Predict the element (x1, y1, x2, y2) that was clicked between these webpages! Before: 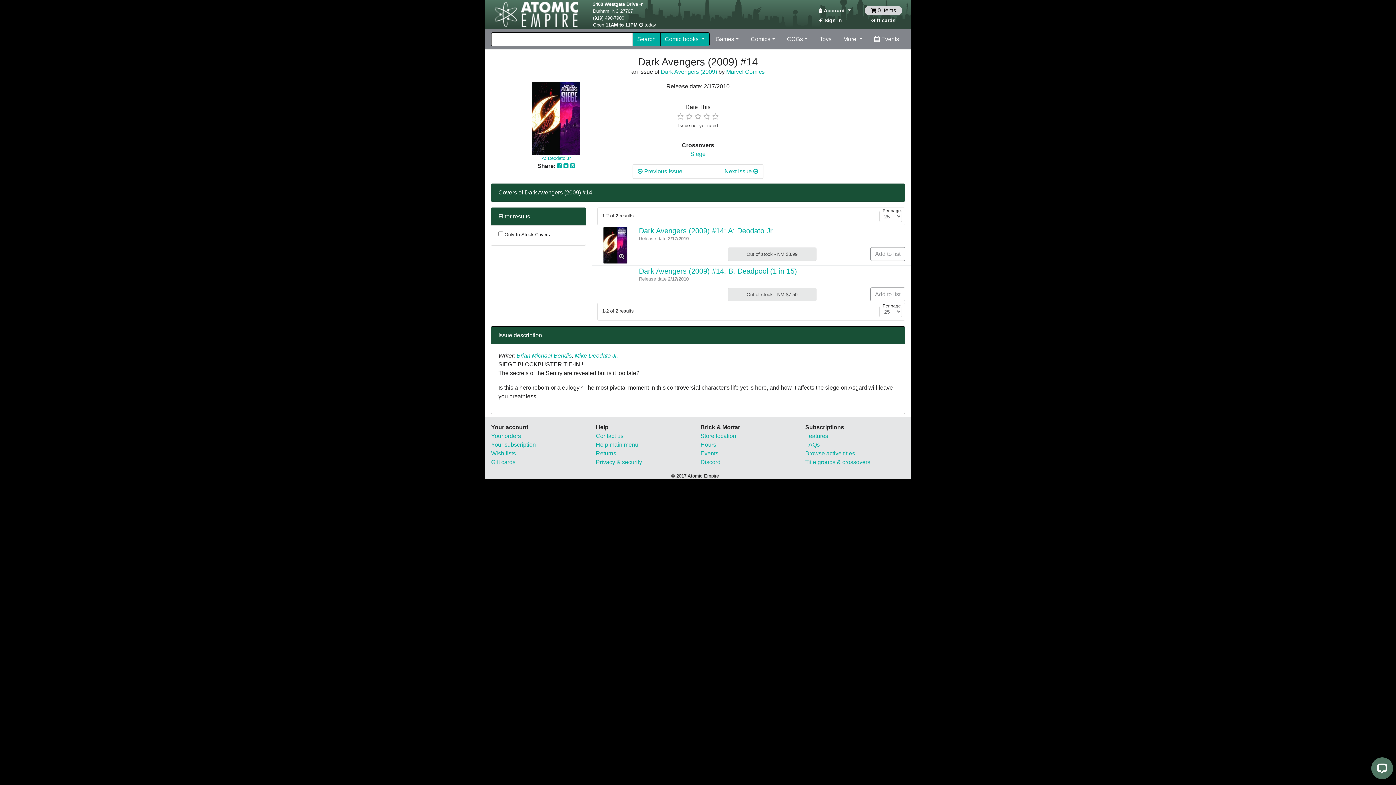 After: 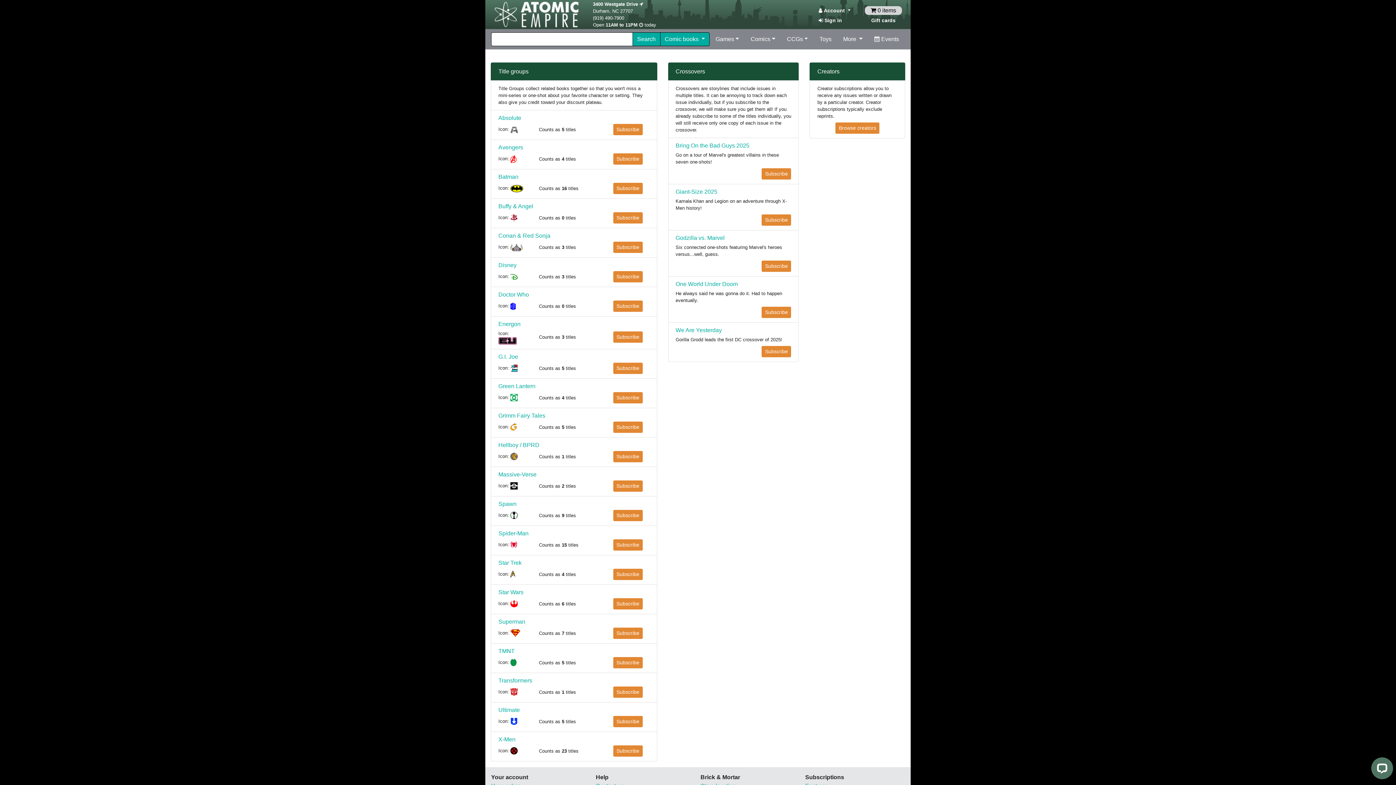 Action: bbox: (805, 459, 870, 465) label: Title groups & crossovers